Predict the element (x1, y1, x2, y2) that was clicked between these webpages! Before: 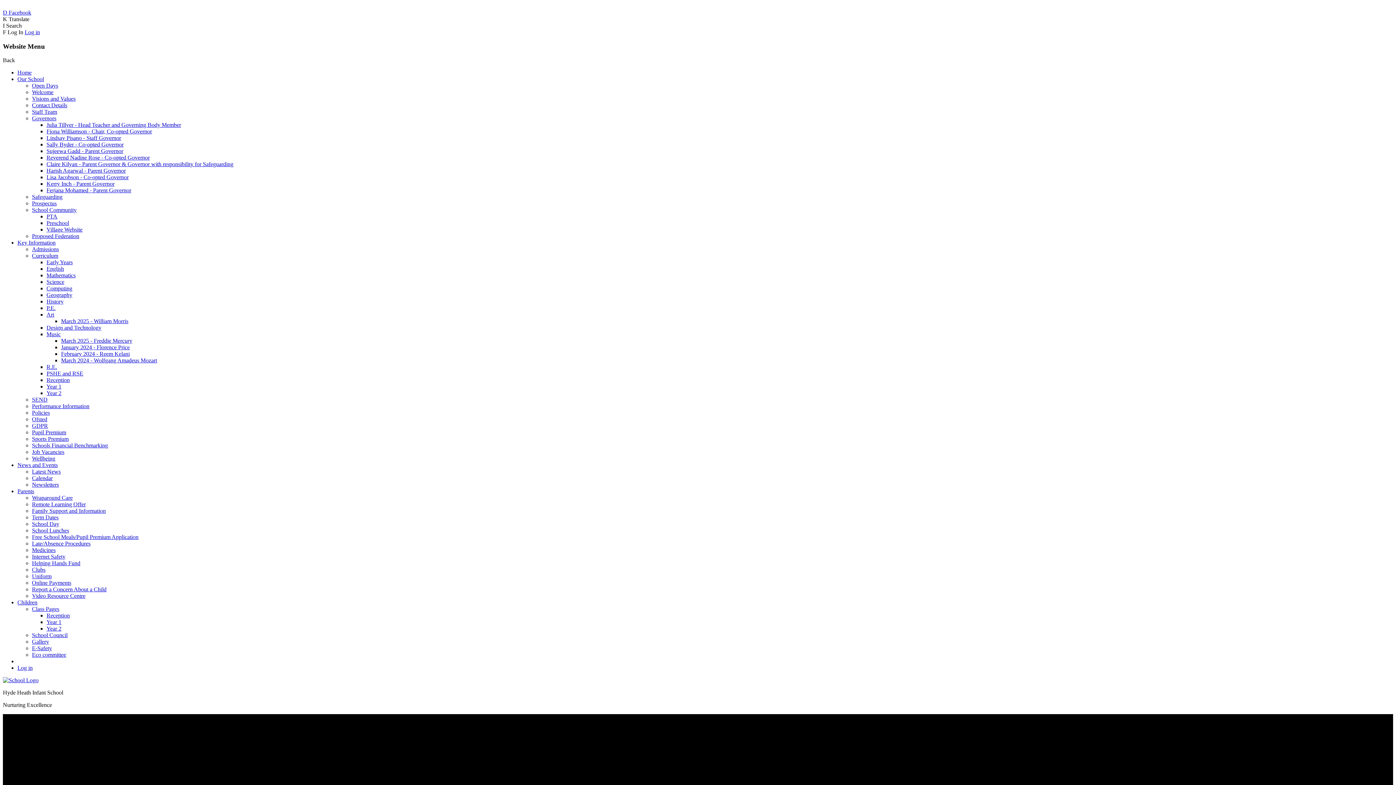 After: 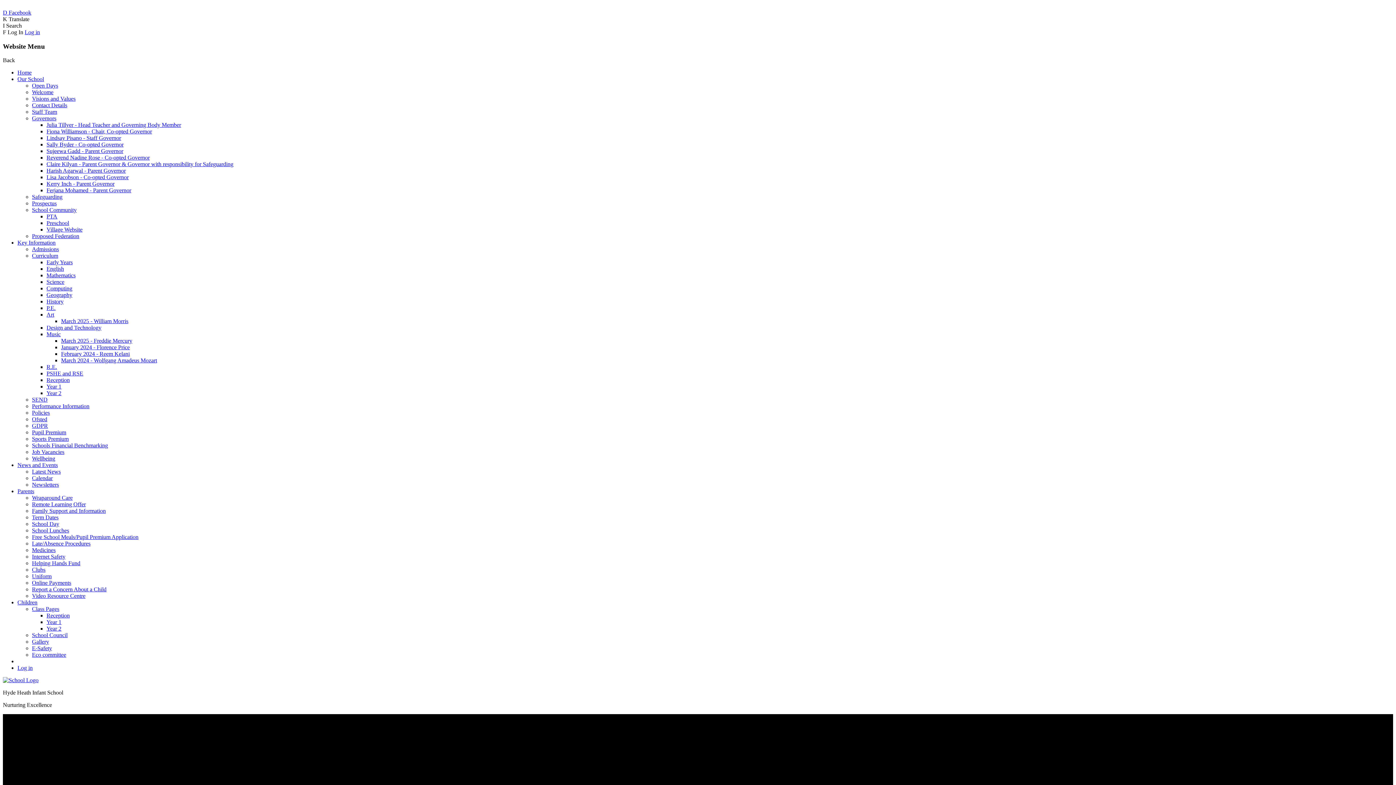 Action: bbox: (46, 292, 72, 298) label: Geography